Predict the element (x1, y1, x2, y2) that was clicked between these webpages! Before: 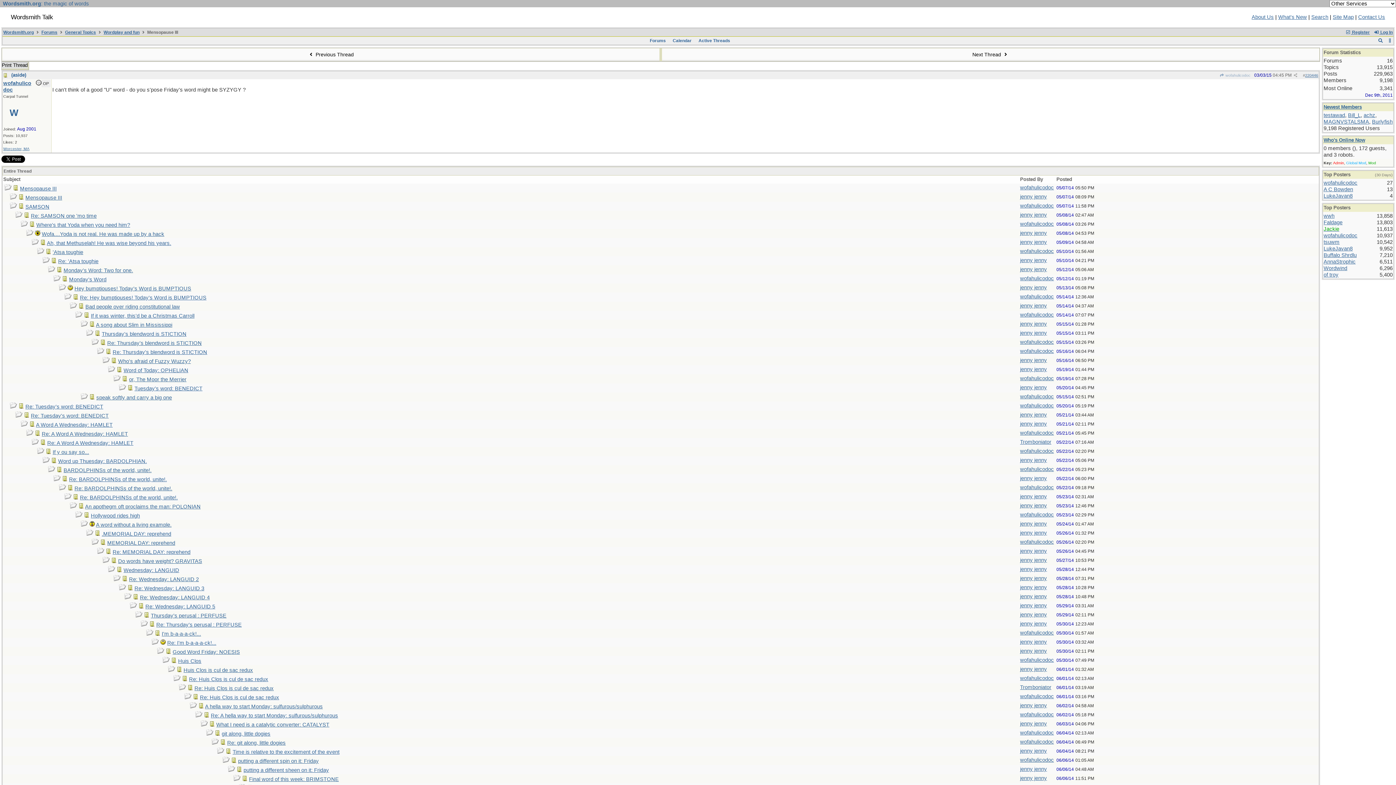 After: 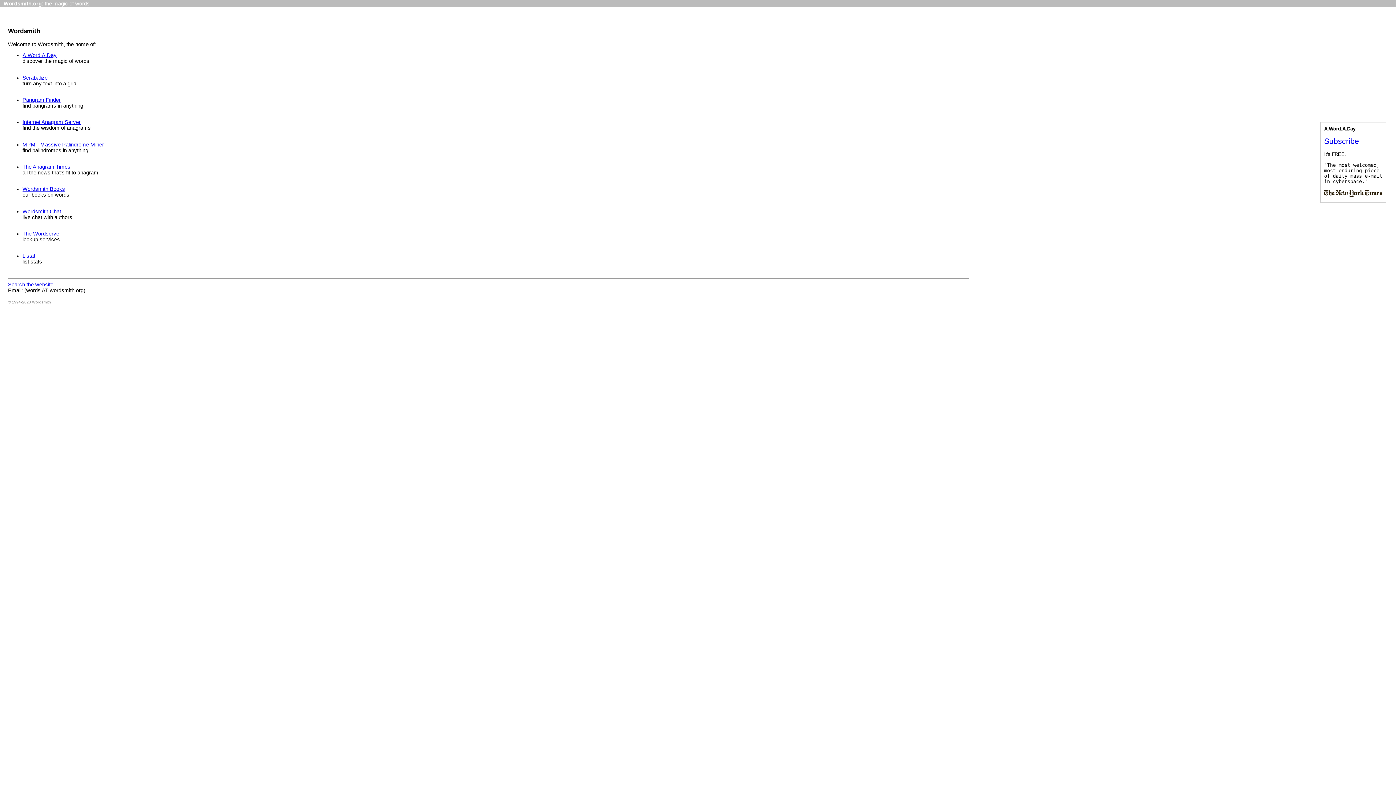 Action: label: Wordsmith.org: the magic of words bbox: (2, 0, 89, 6)